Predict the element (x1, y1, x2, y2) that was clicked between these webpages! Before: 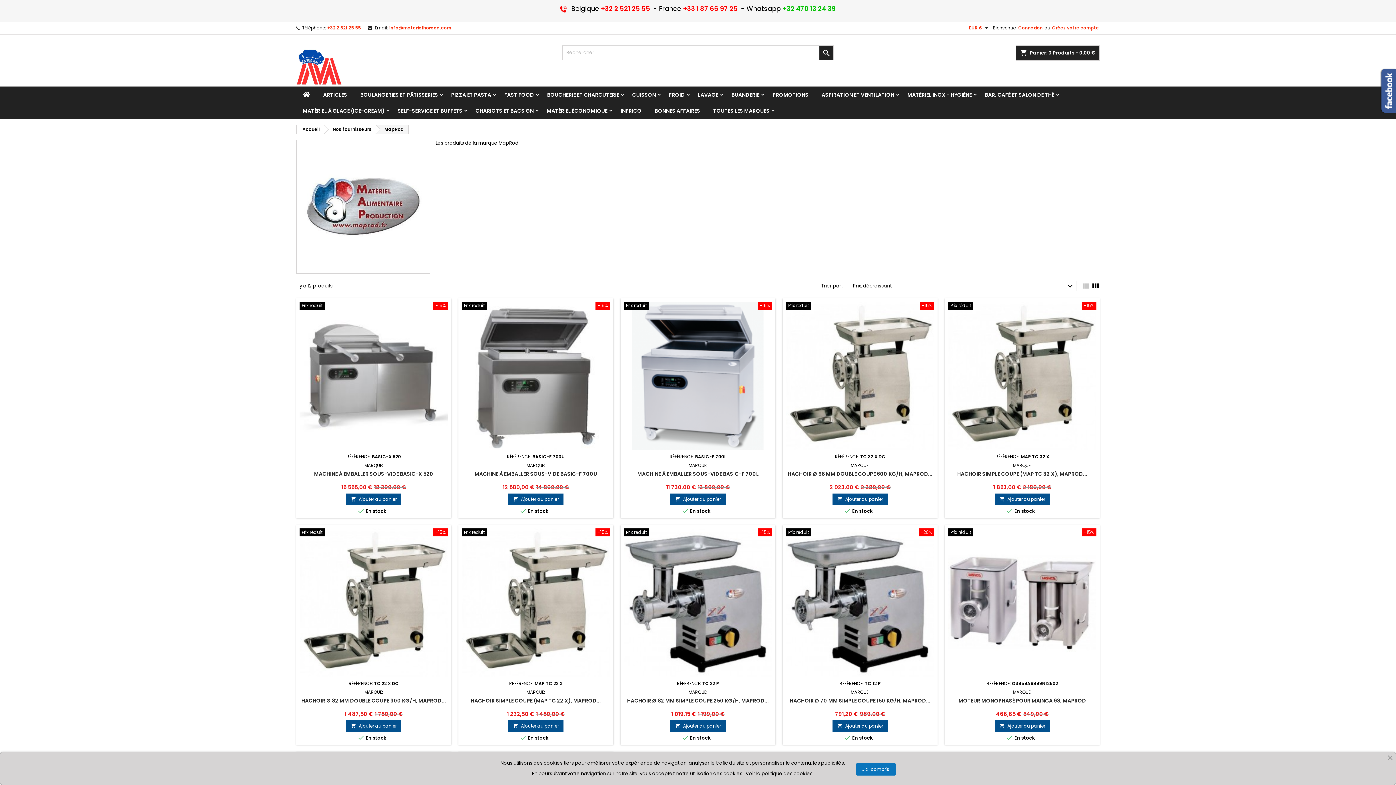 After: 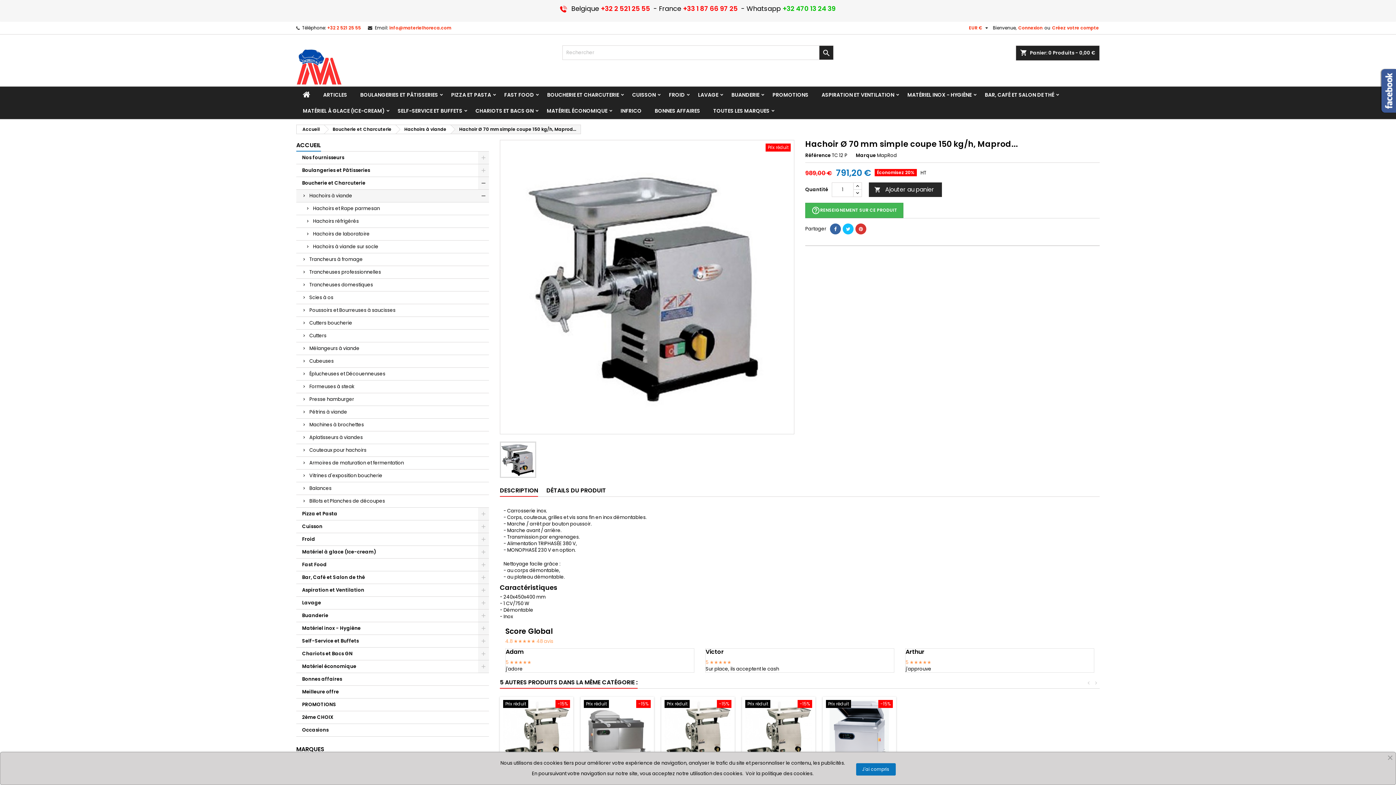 Action: bbox: (786, 528, 934, 538) label: -20%
Prix réduit